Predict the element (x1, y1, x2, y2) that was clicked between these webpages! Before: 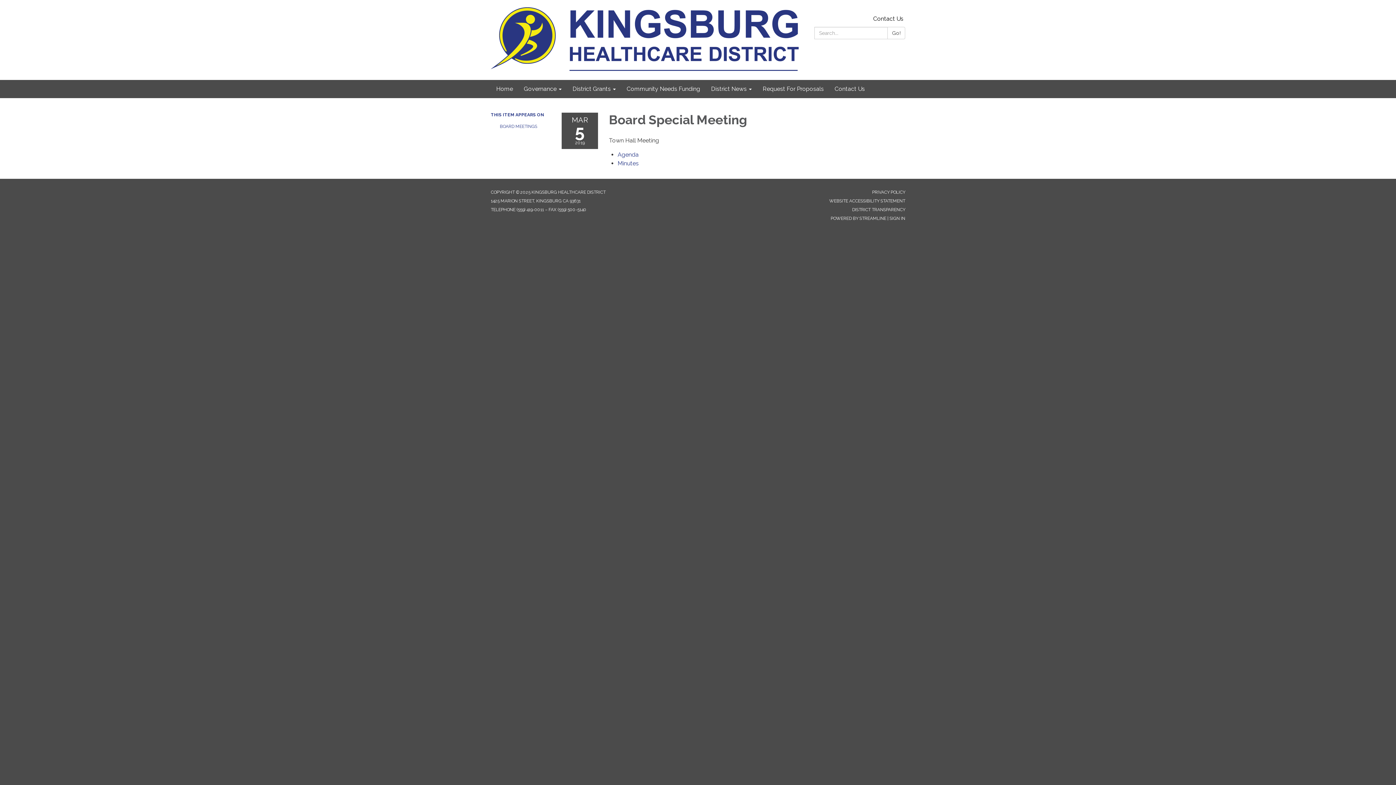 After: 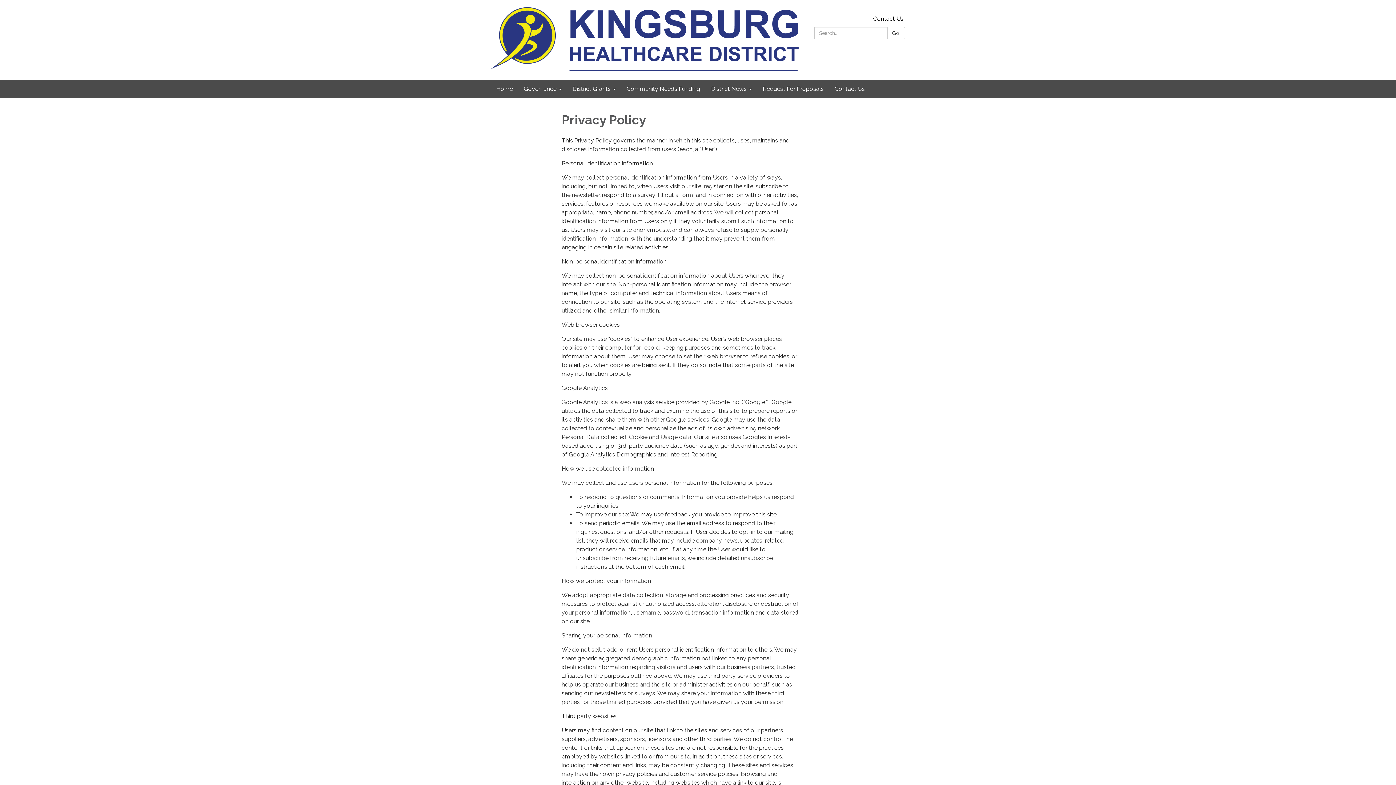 Action: label: PRIVACY POLICY bbox: (872, 189, 905, 194)